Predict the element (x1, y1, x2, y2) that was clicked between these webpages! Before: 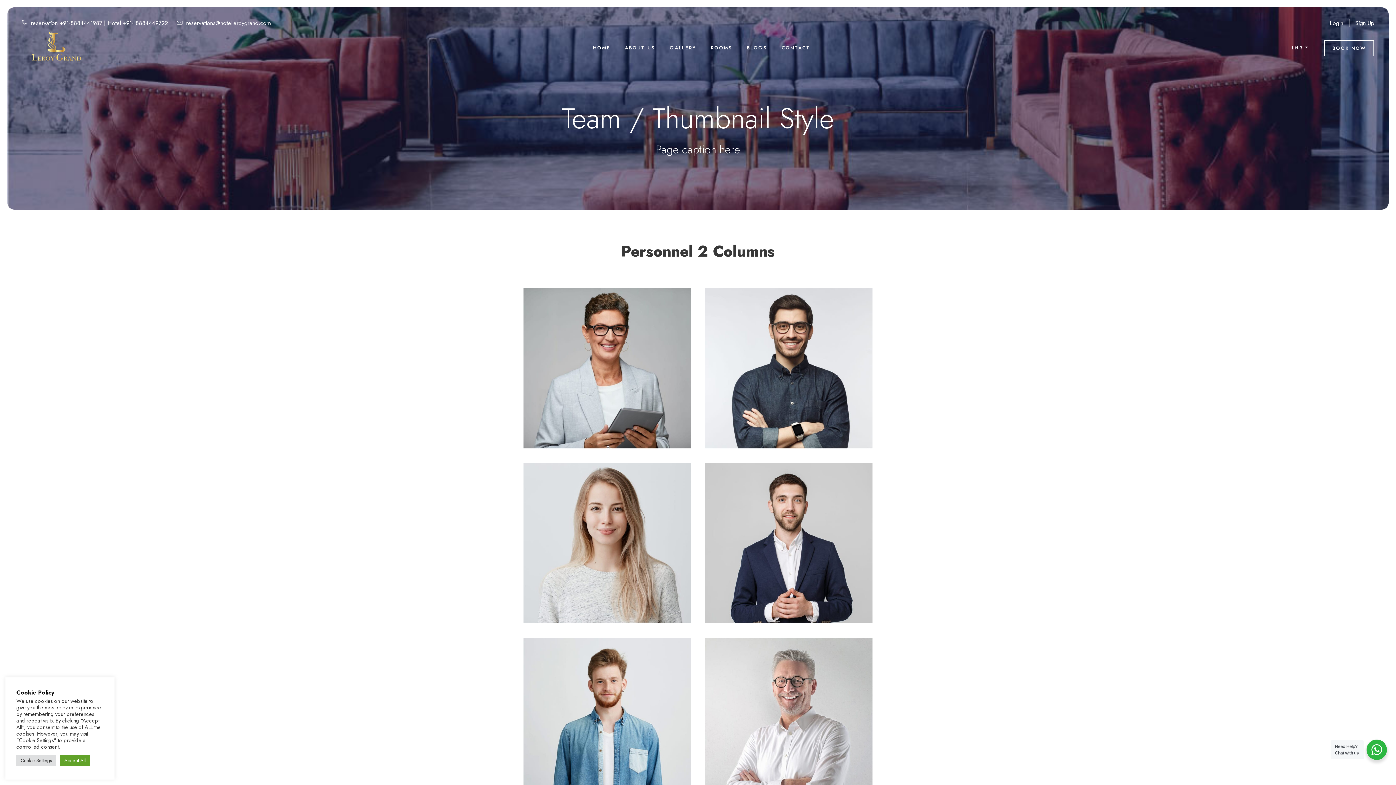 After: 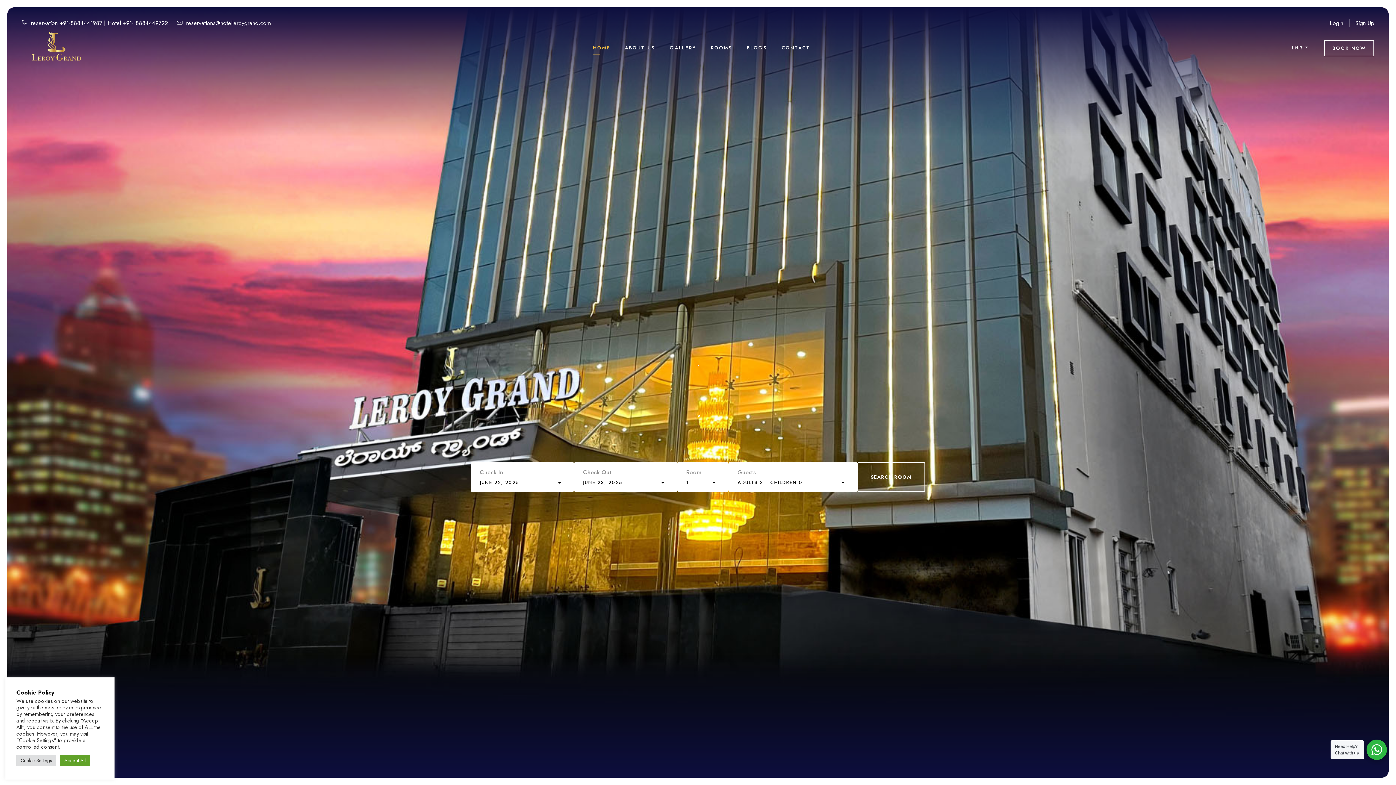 Action: label: HOME bbox: (593, 44, 610, 61)